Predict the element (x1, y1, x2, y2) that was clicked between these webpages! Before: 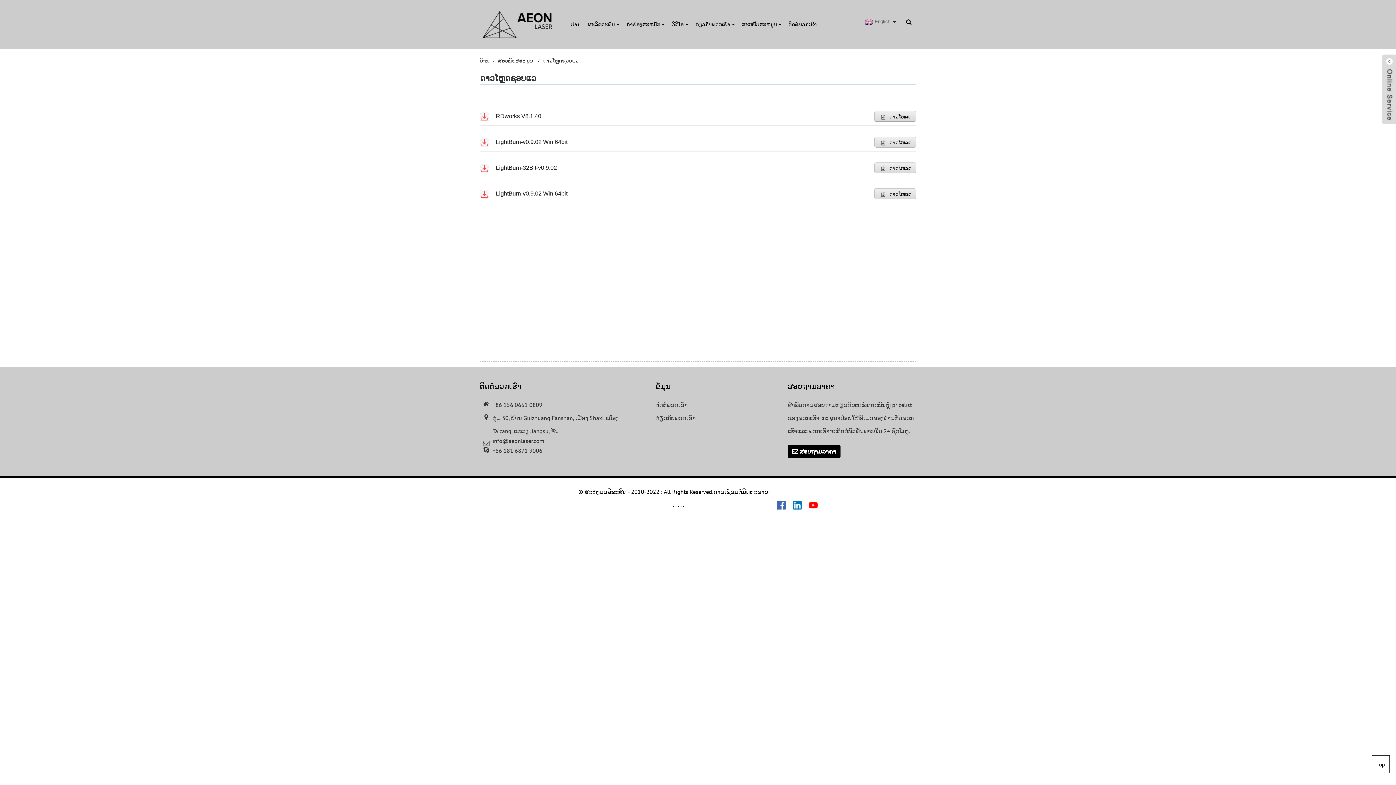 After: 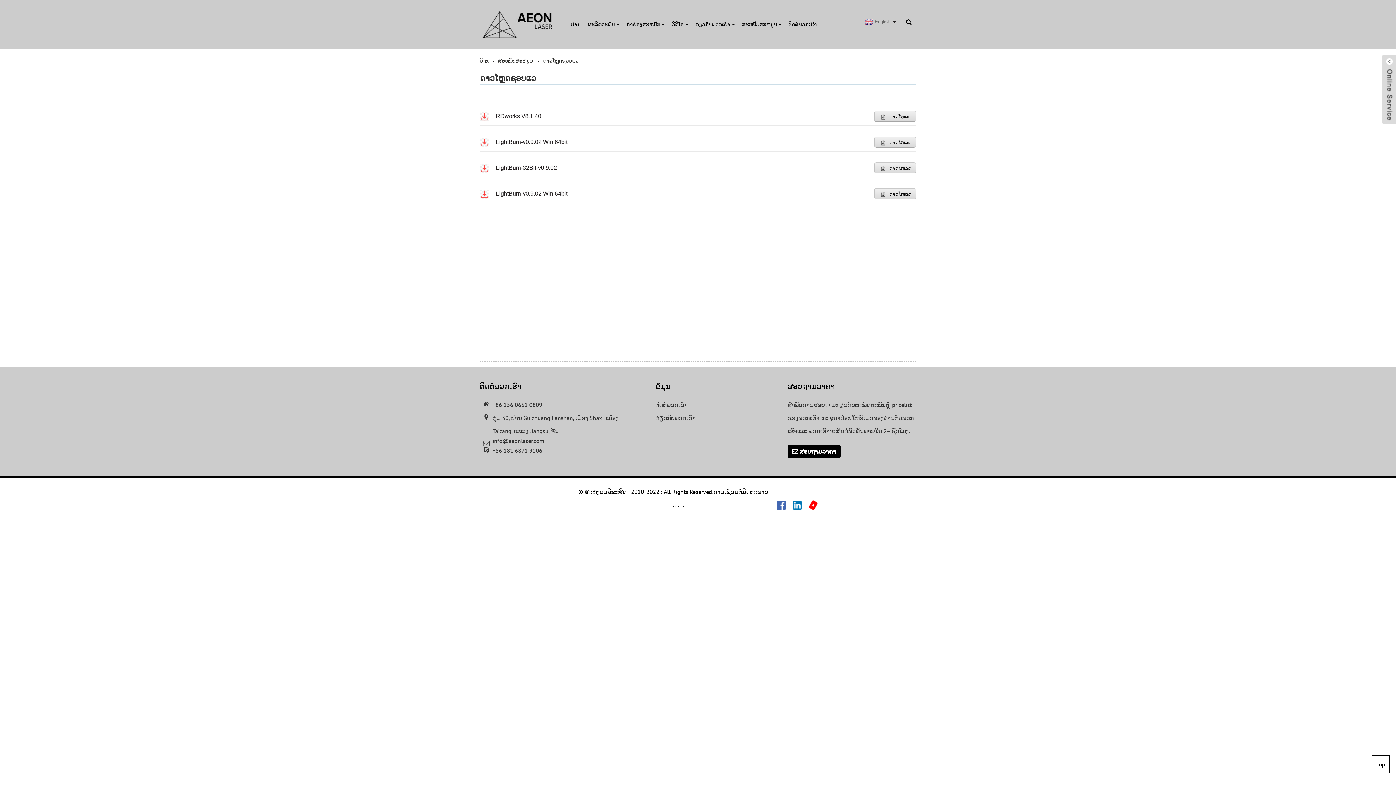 Action: bbox: (809, 501, 817, 508)